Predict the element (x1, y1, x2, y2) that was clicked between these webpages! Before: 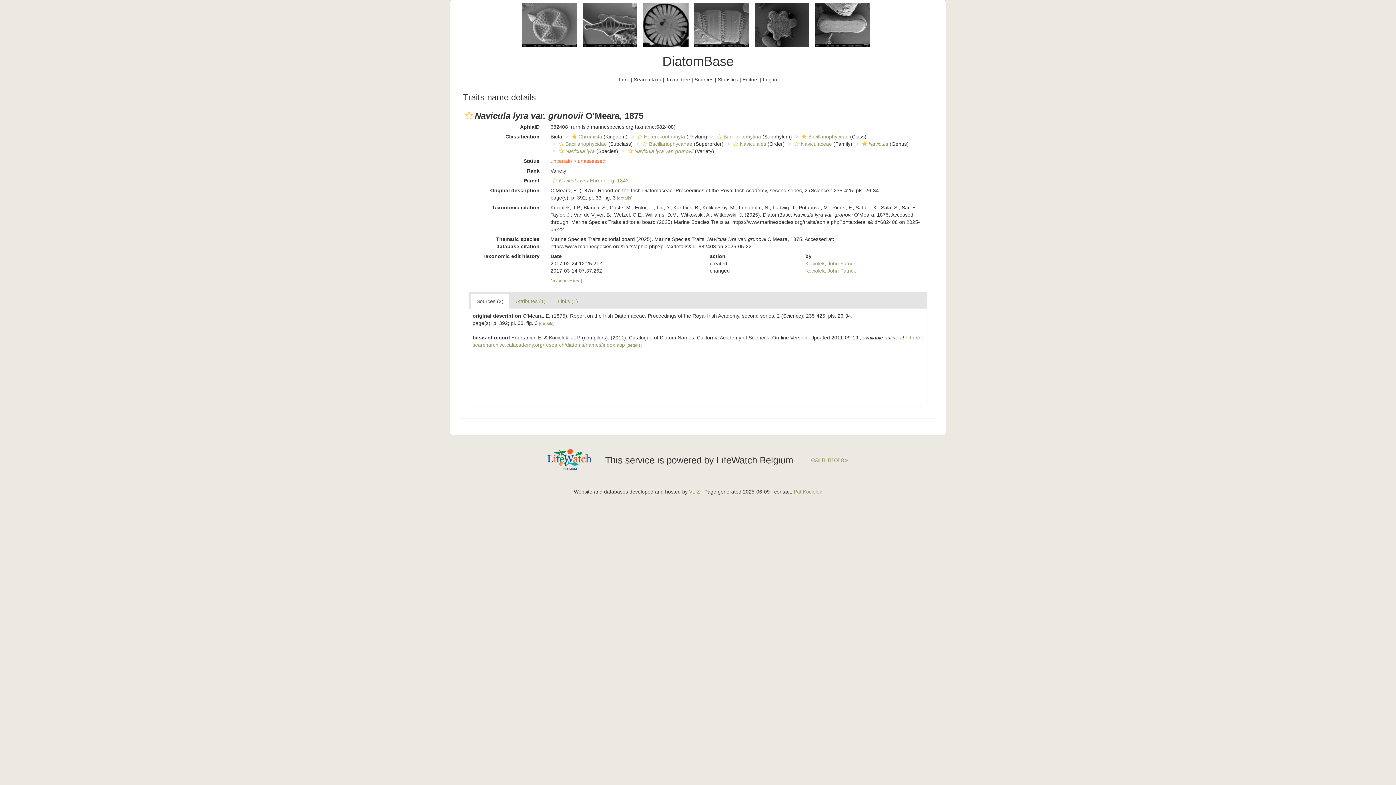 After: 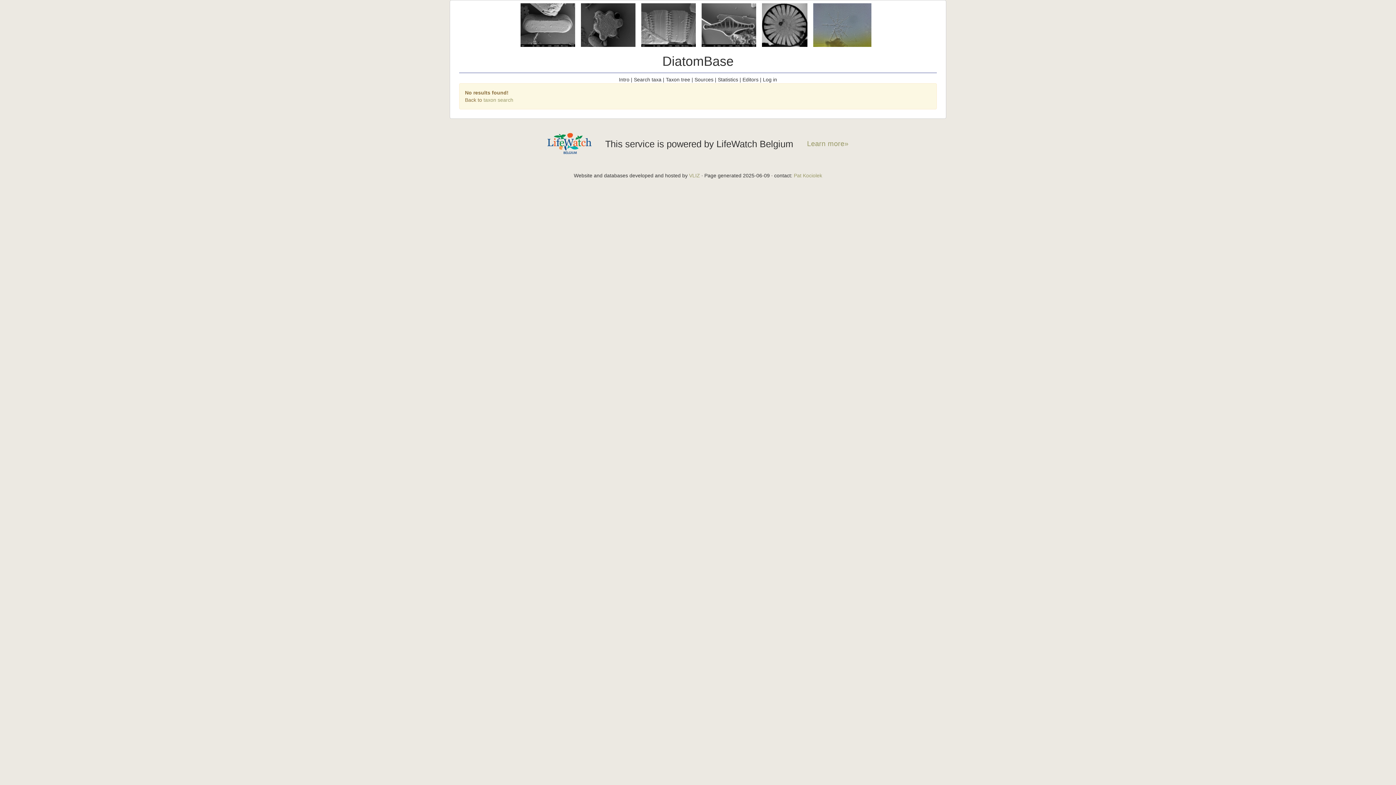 Action: label: Navicula lyra Ehrenberg, 1843 bbox: (550, 177, 628, 183)